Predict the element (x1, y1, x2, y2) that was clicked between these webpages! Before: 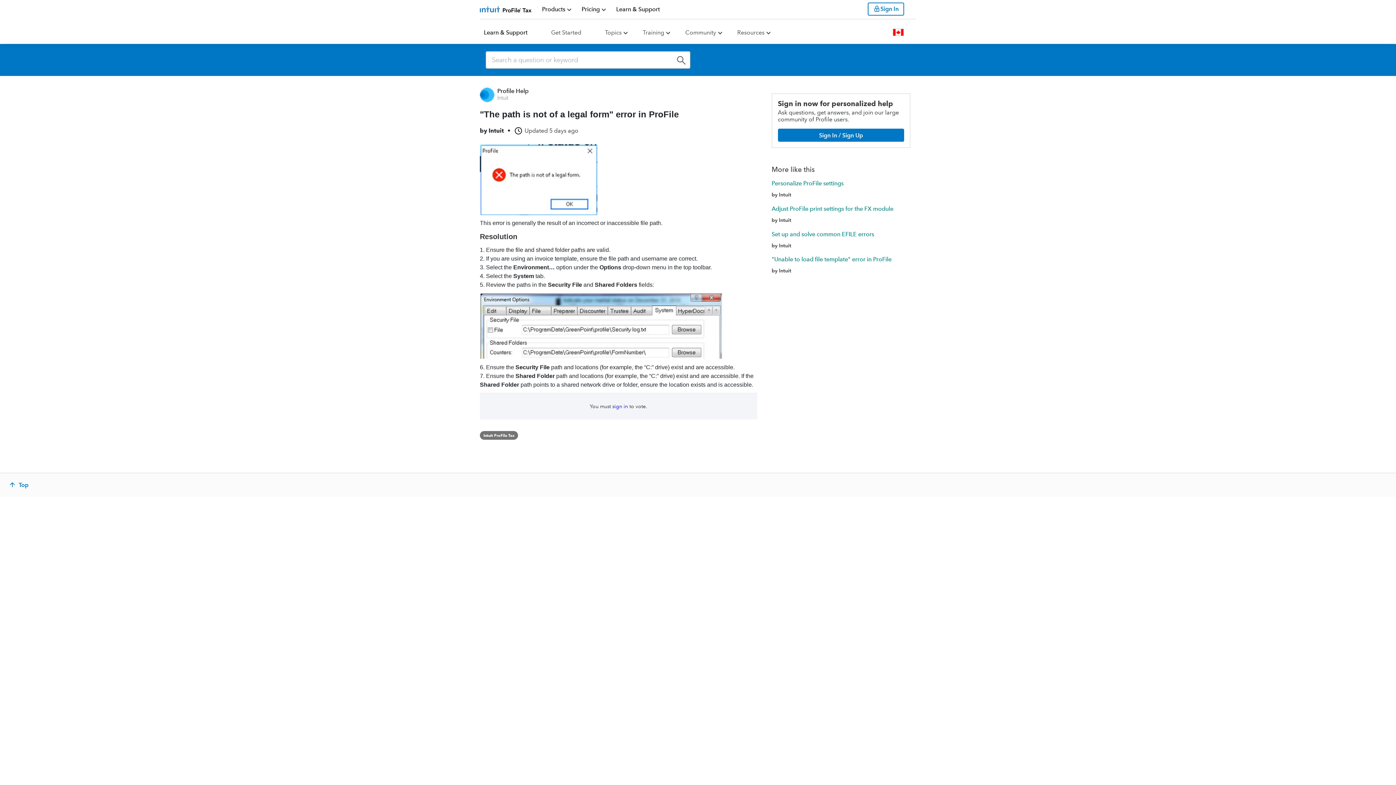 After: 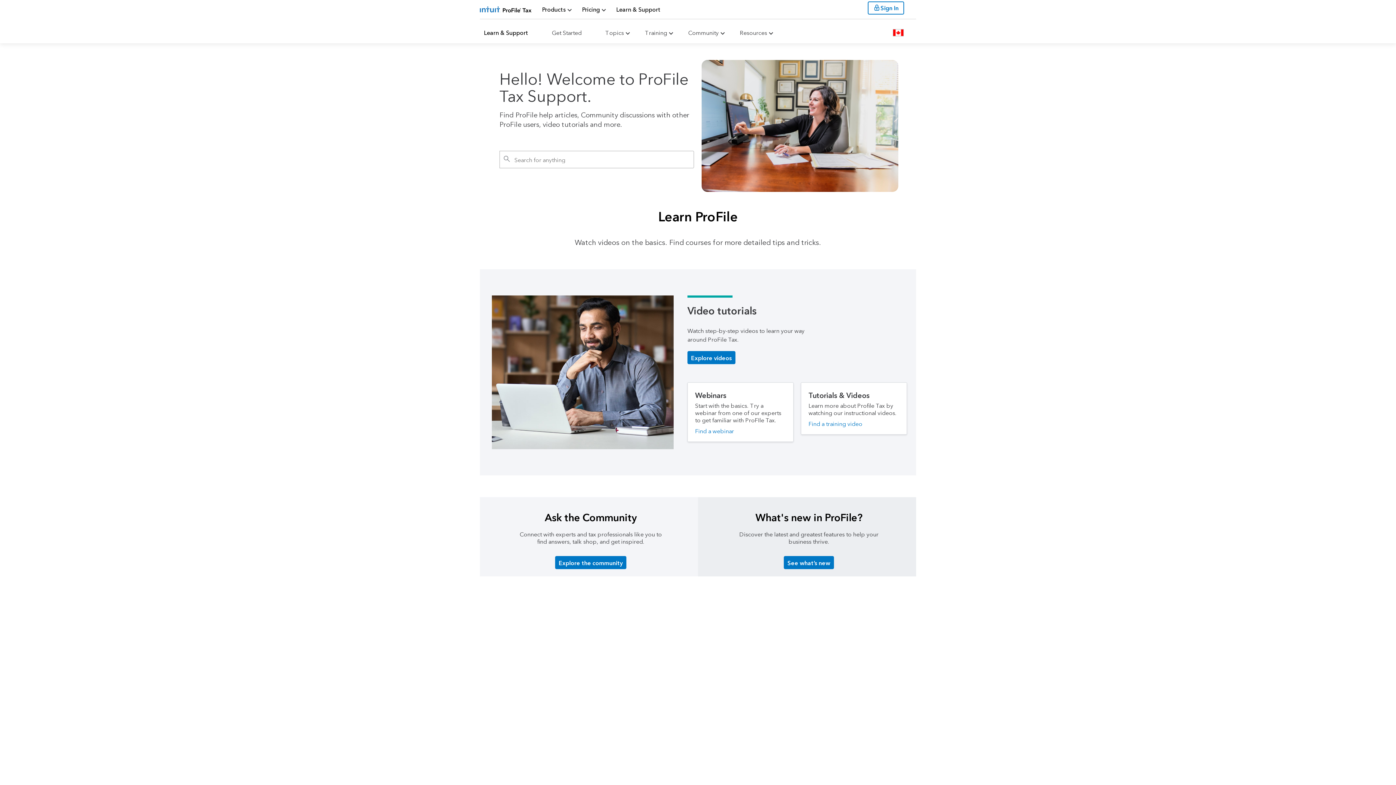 Action: label: Support bbox: (616, 5, 660, 12)